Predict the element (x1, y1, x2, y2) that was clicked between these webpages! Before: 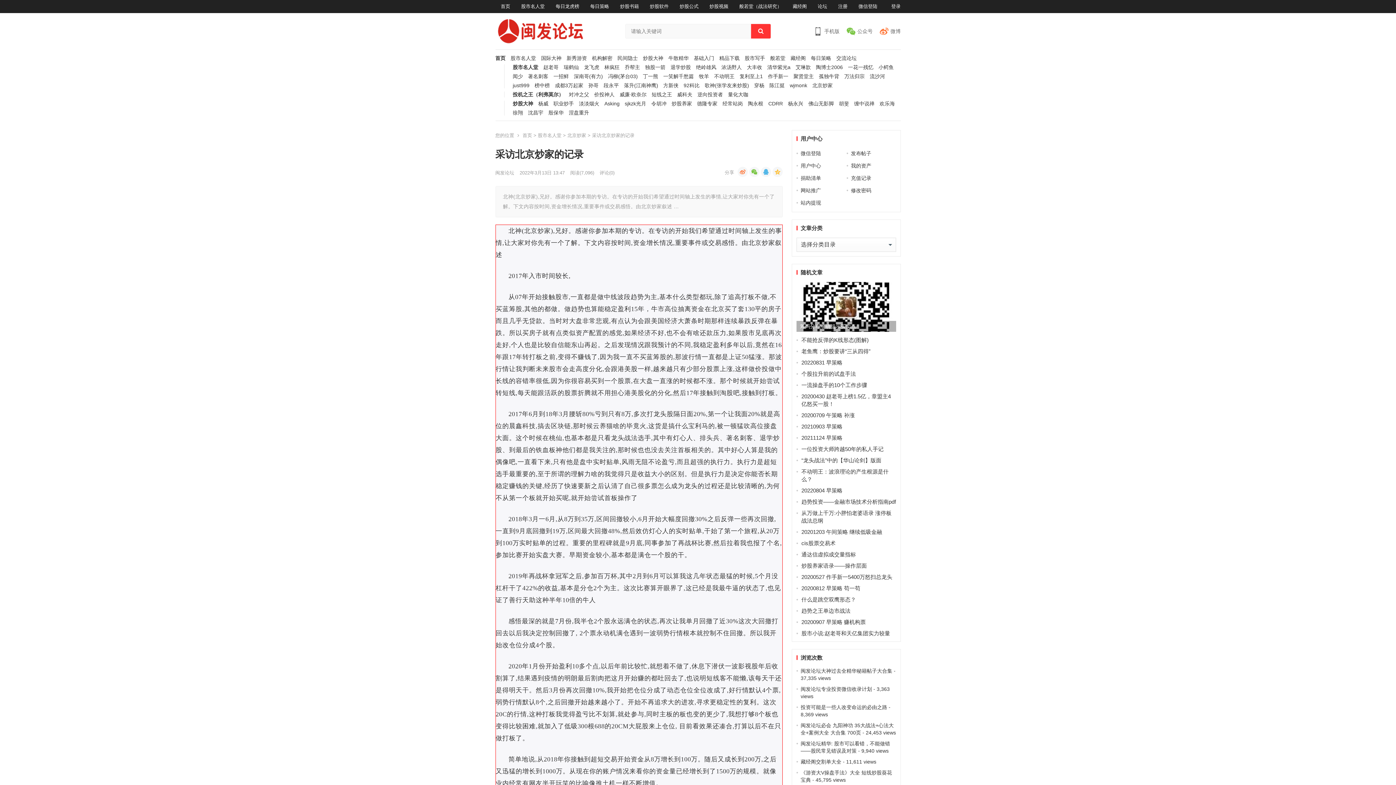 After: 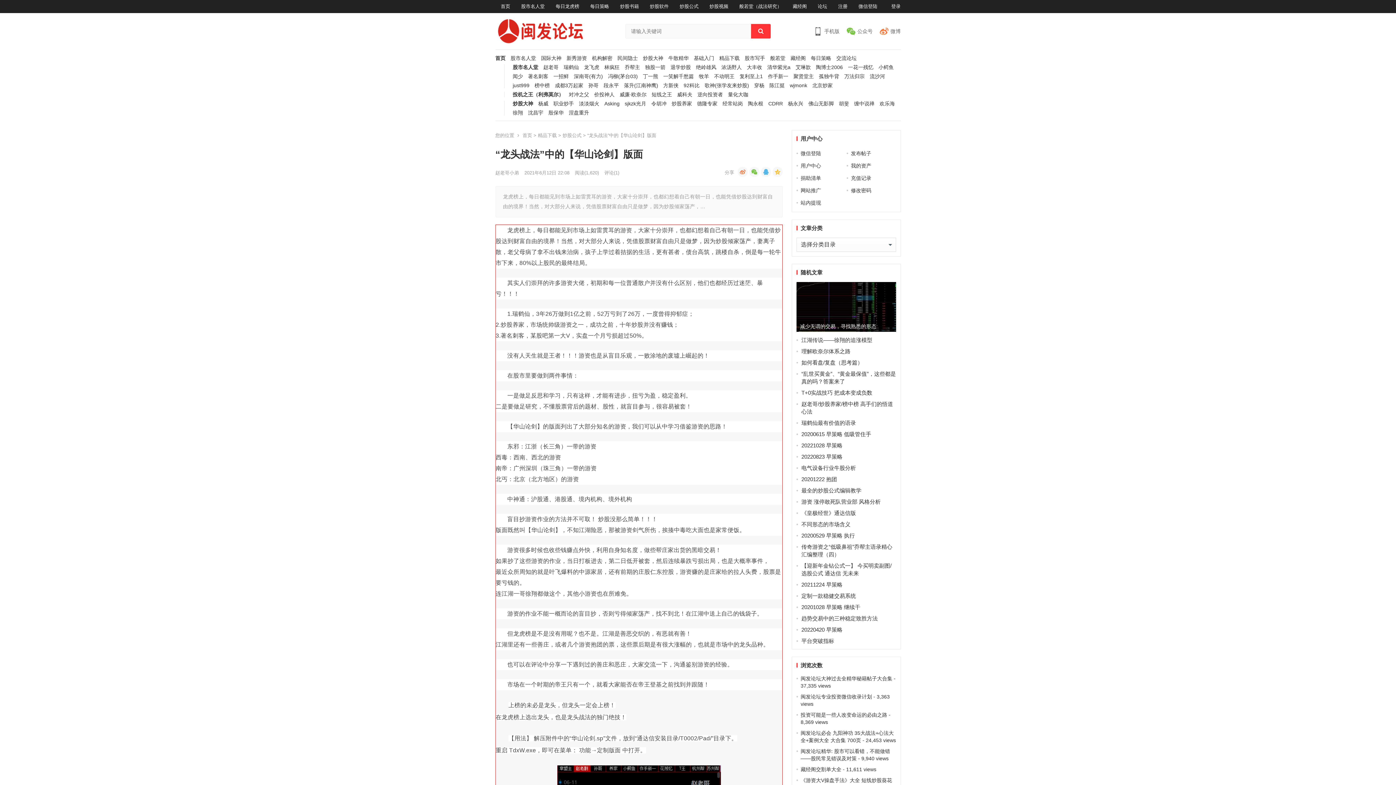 Action: label: “龙头战法”中的【华山论剑】版面 bbox: (801, 457, 881, 463)